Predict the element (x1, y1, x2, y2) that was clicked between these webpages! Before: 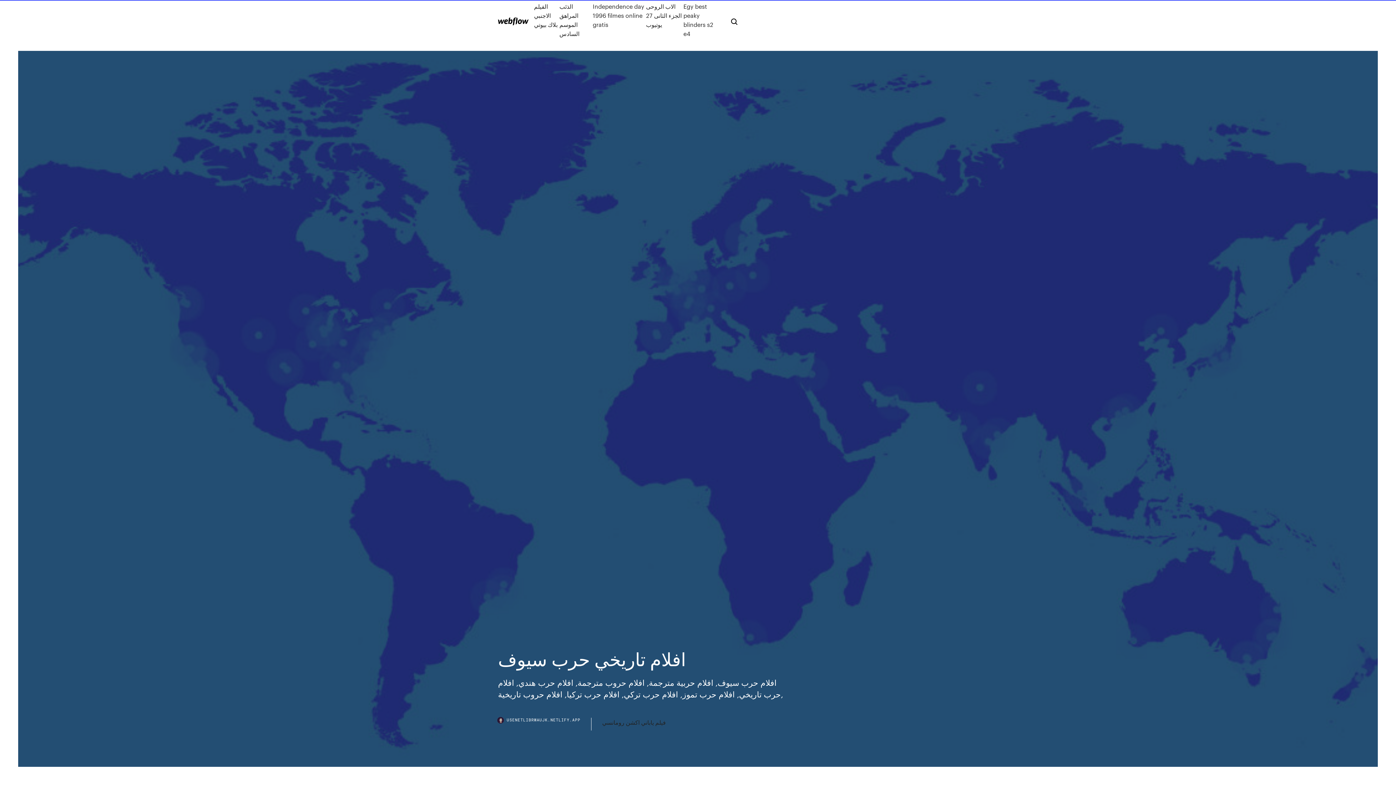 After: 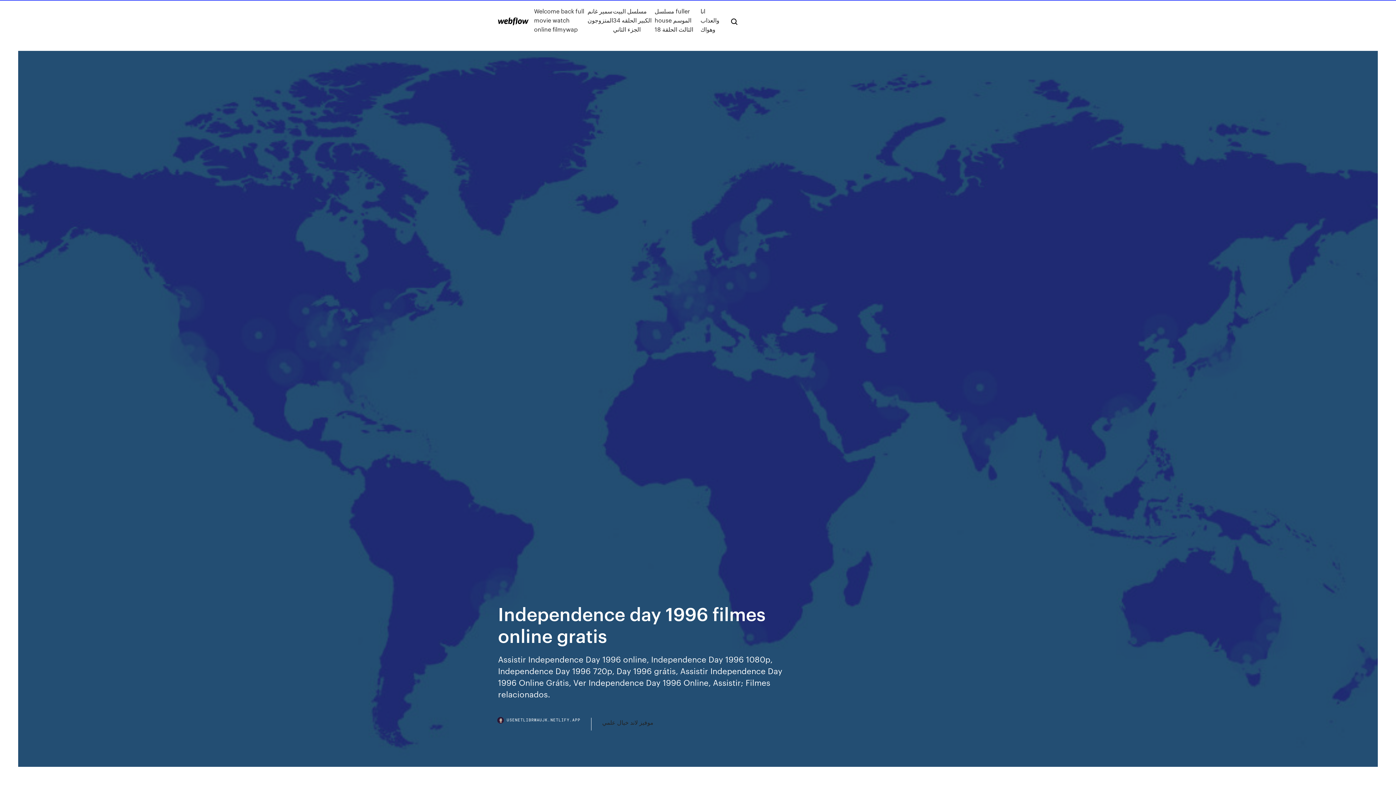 Action: bbox: (592, 1, 646, 38) label: Independence day 1996 filmes online gratis